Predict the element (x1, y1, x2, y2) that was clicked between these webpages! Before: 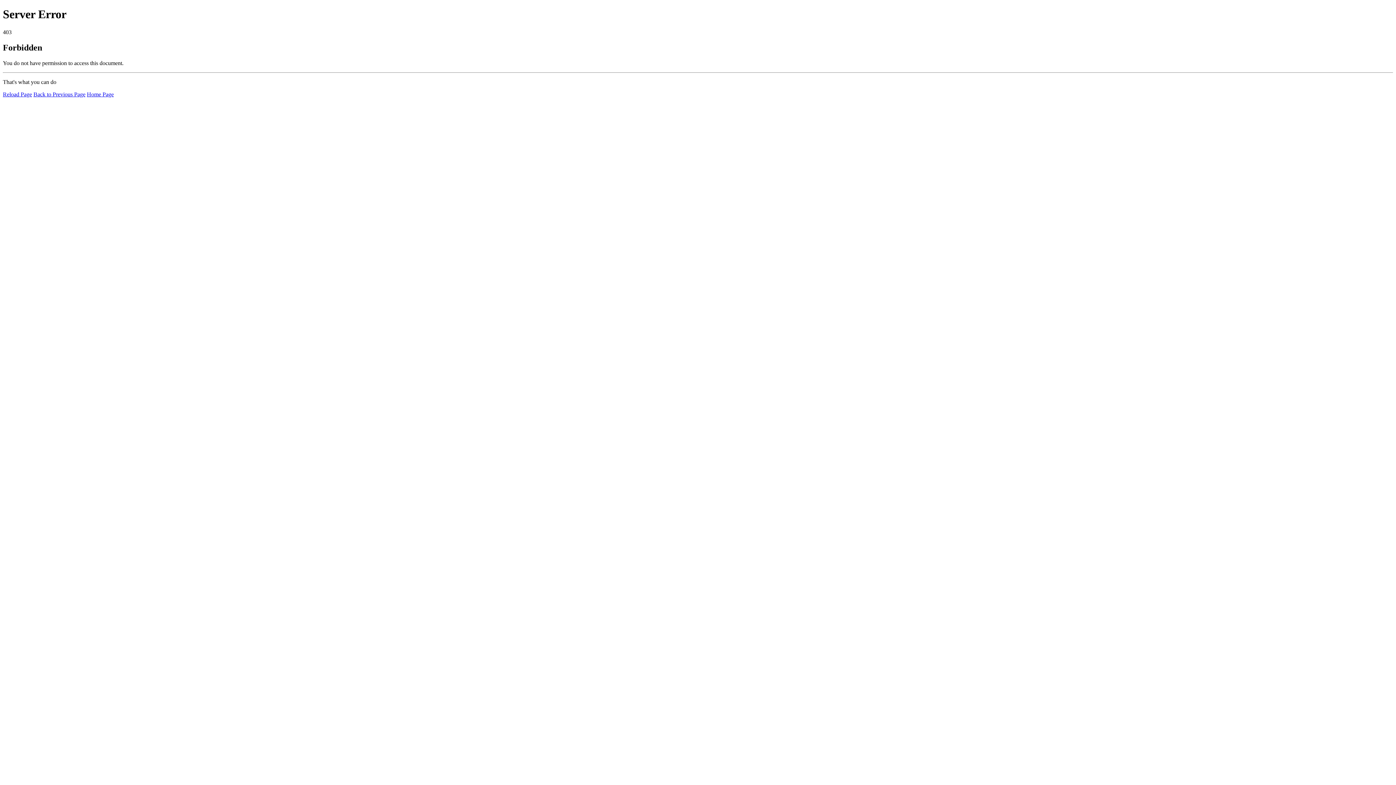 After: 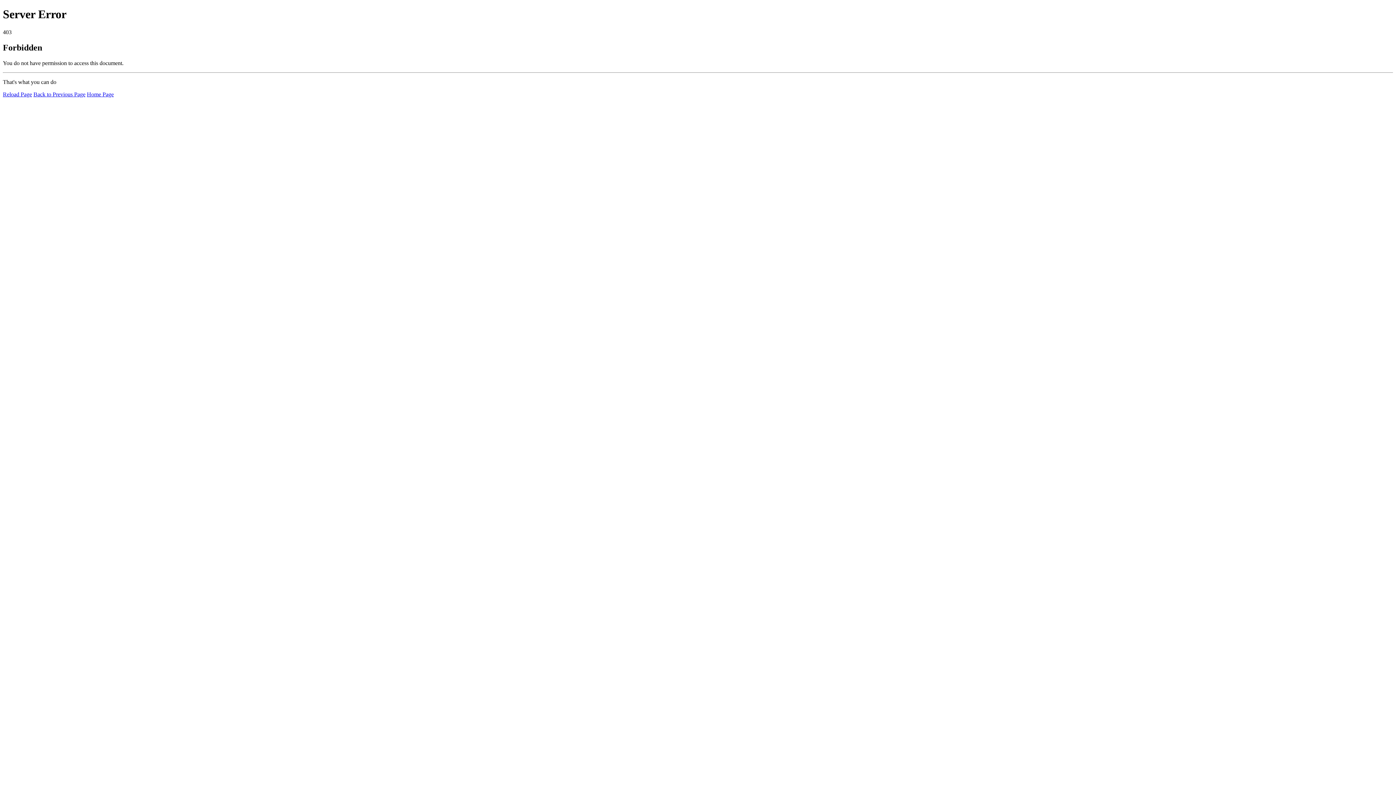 Action: bbox: (2, 91, 32, 97) label: Reload Page